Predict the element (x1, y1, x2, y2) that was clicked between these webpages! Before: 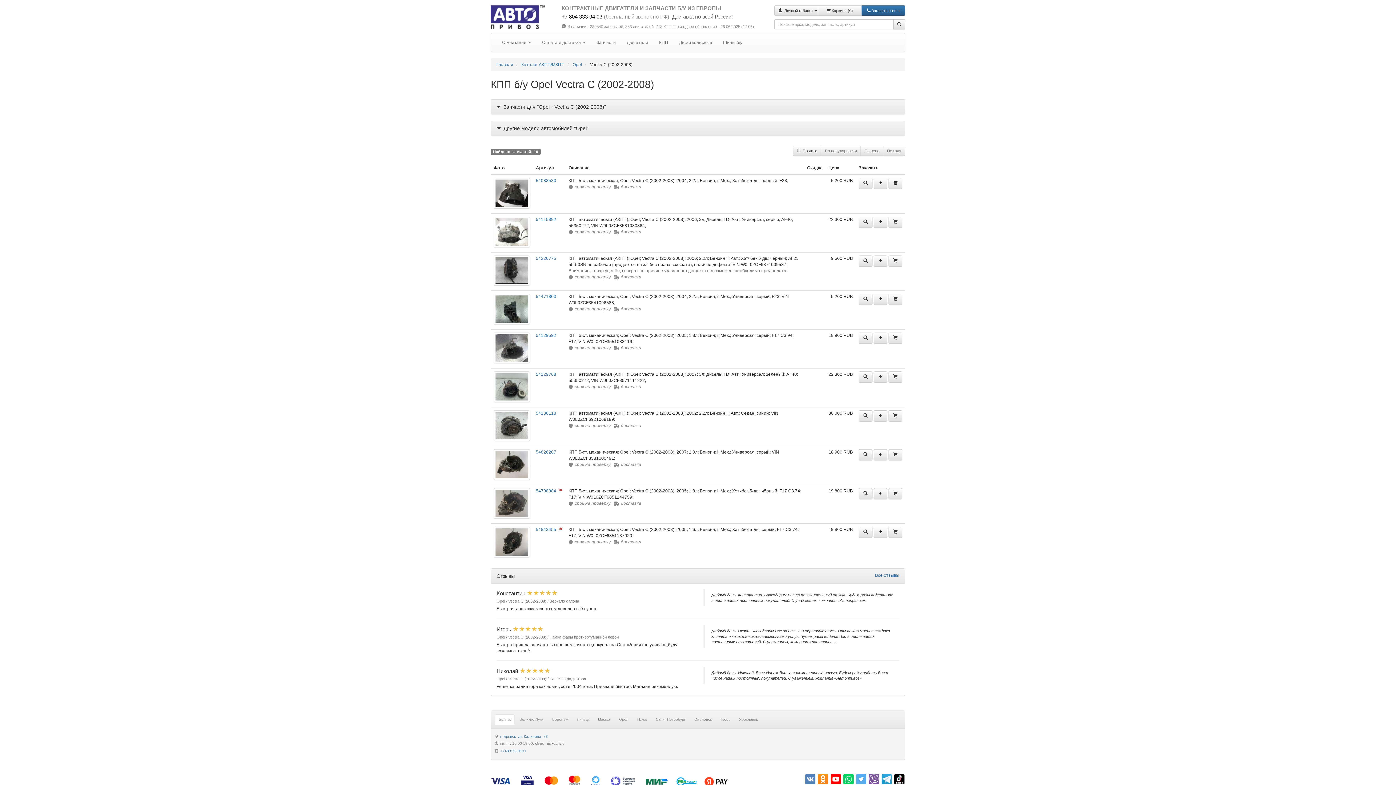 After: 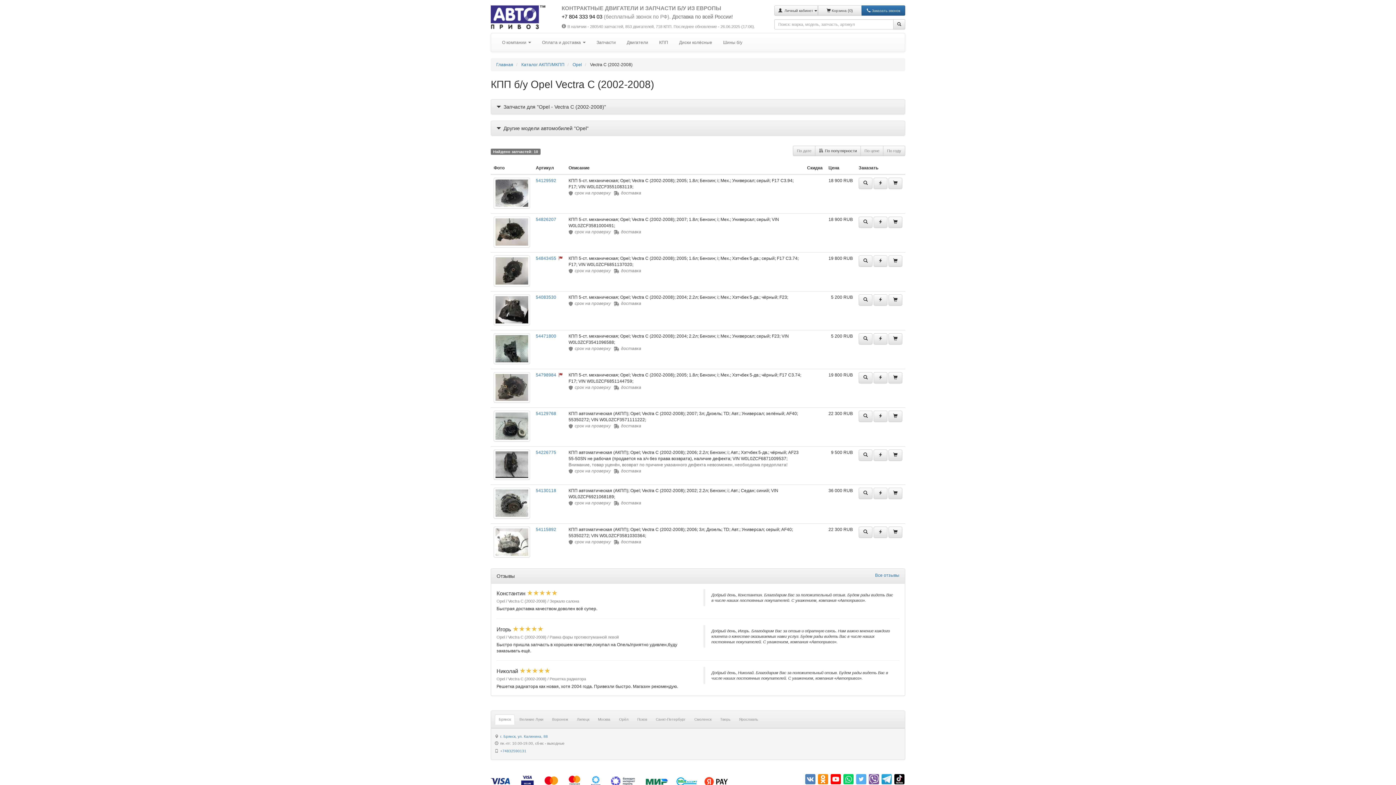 Action: bbox: (821, 145, 861, 156) label: По популярности